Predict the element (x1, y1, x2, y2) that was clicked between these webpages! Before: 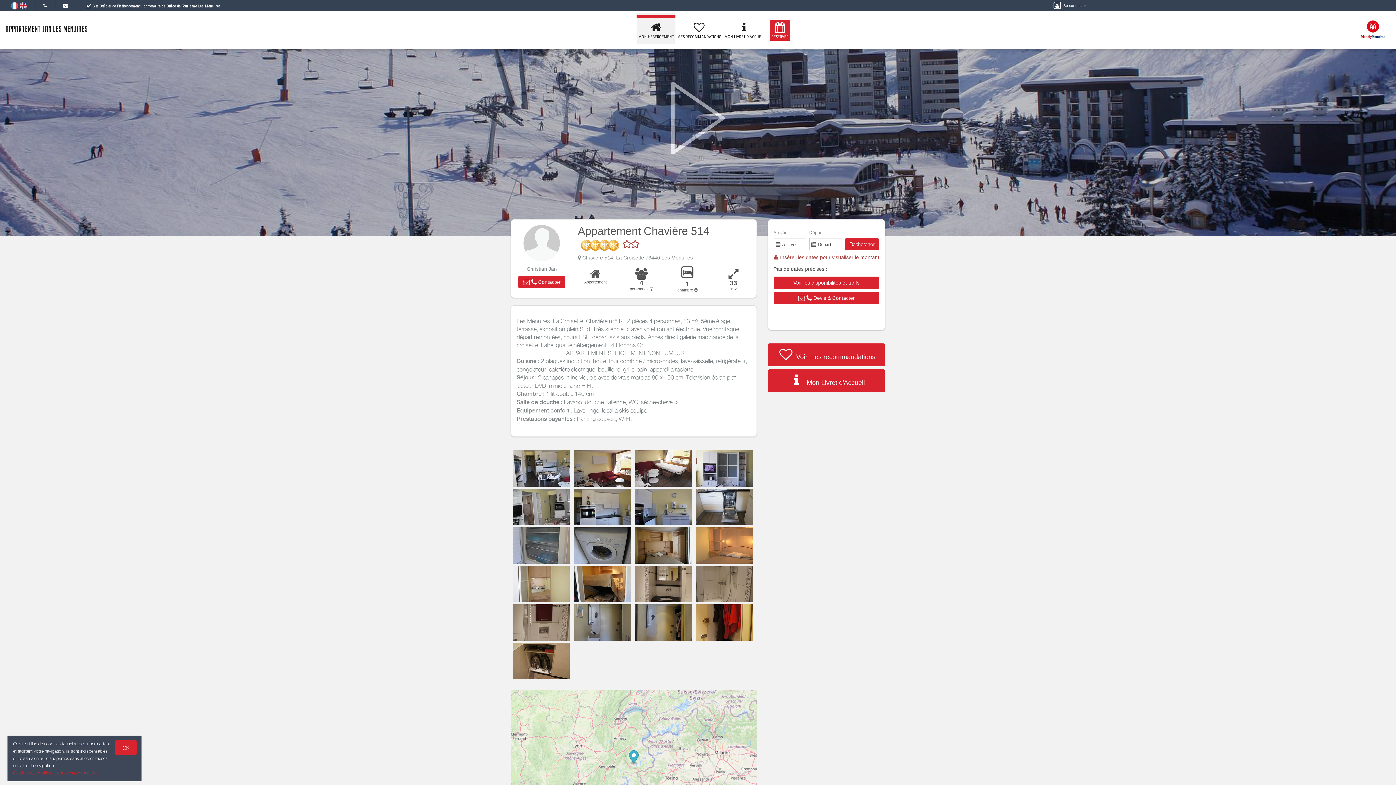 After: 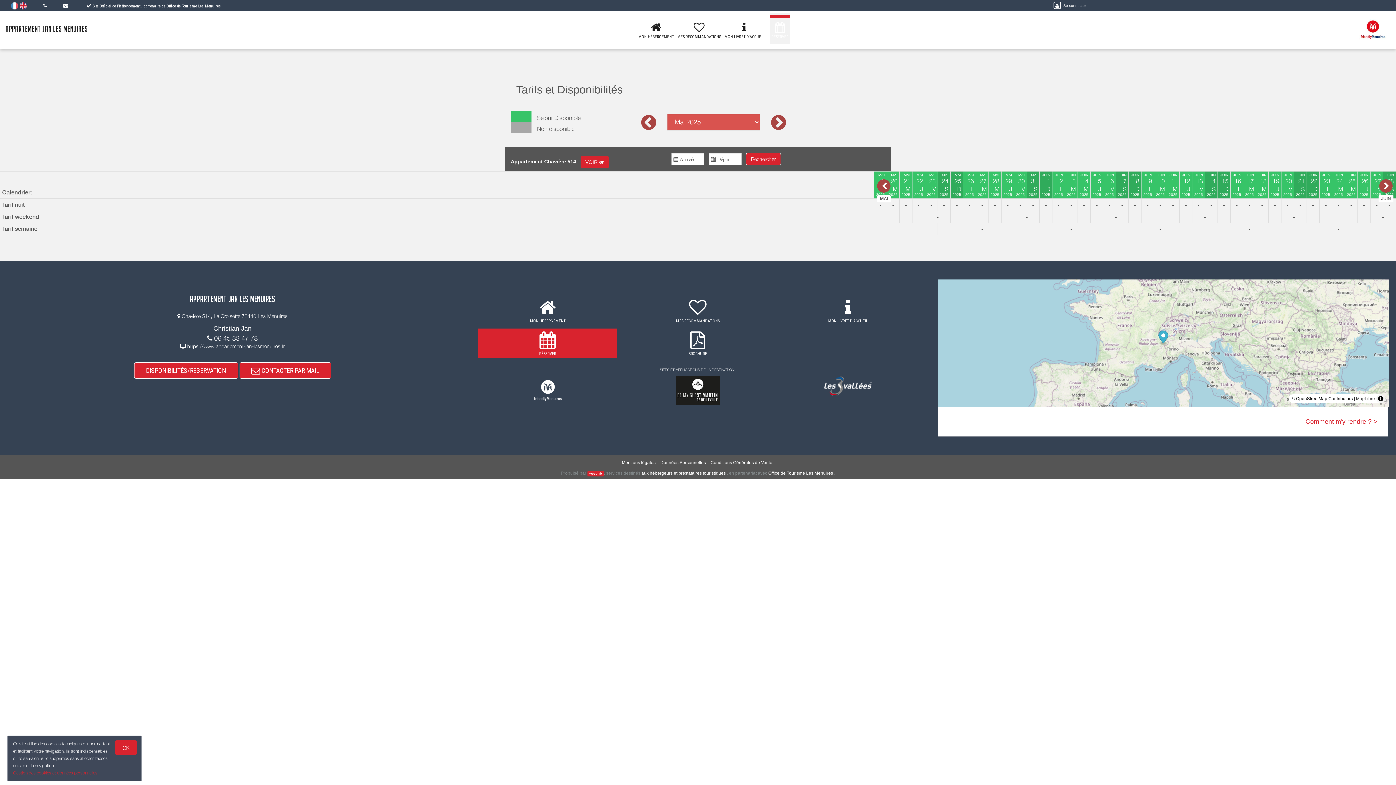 Action: label: Voir les disponibilités et tarifs bbox: (773, 276, 879, 289)